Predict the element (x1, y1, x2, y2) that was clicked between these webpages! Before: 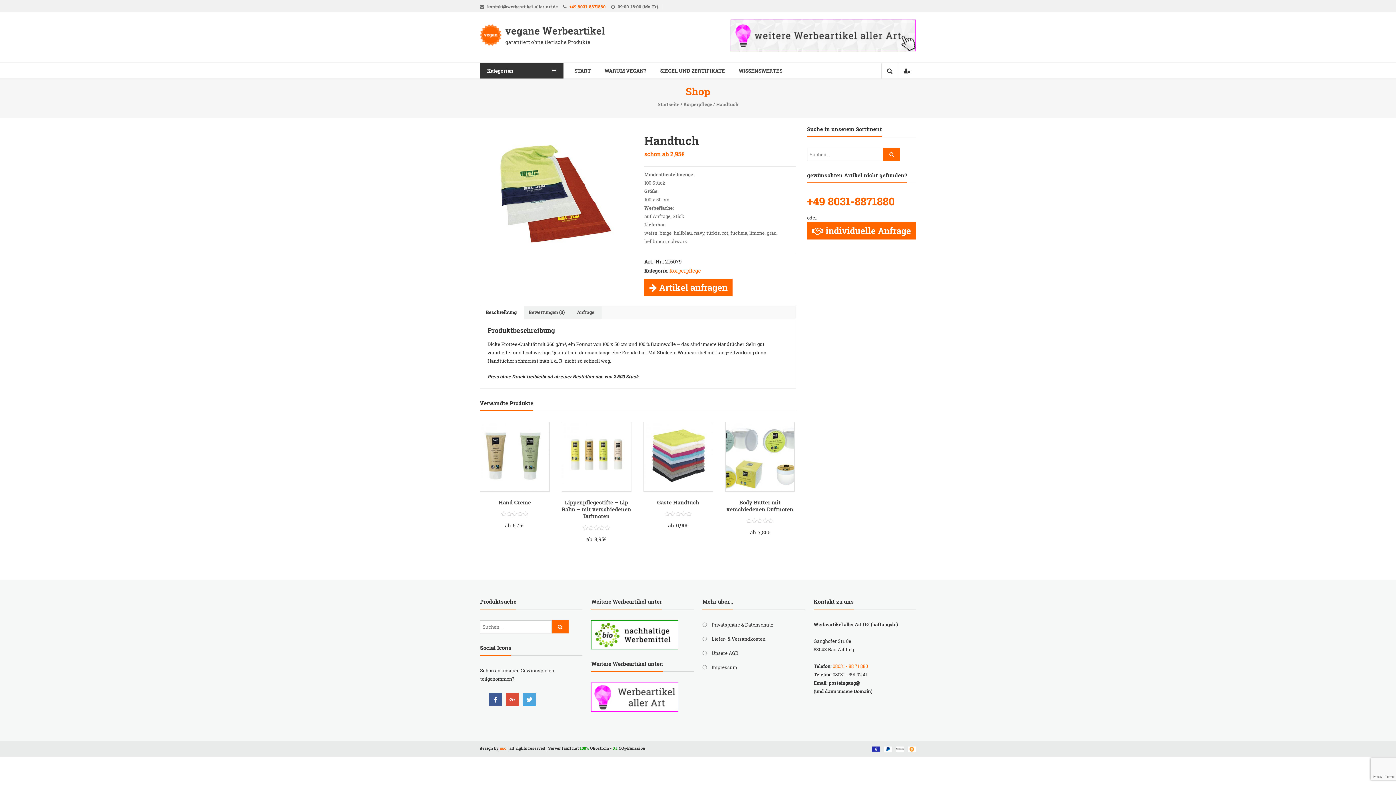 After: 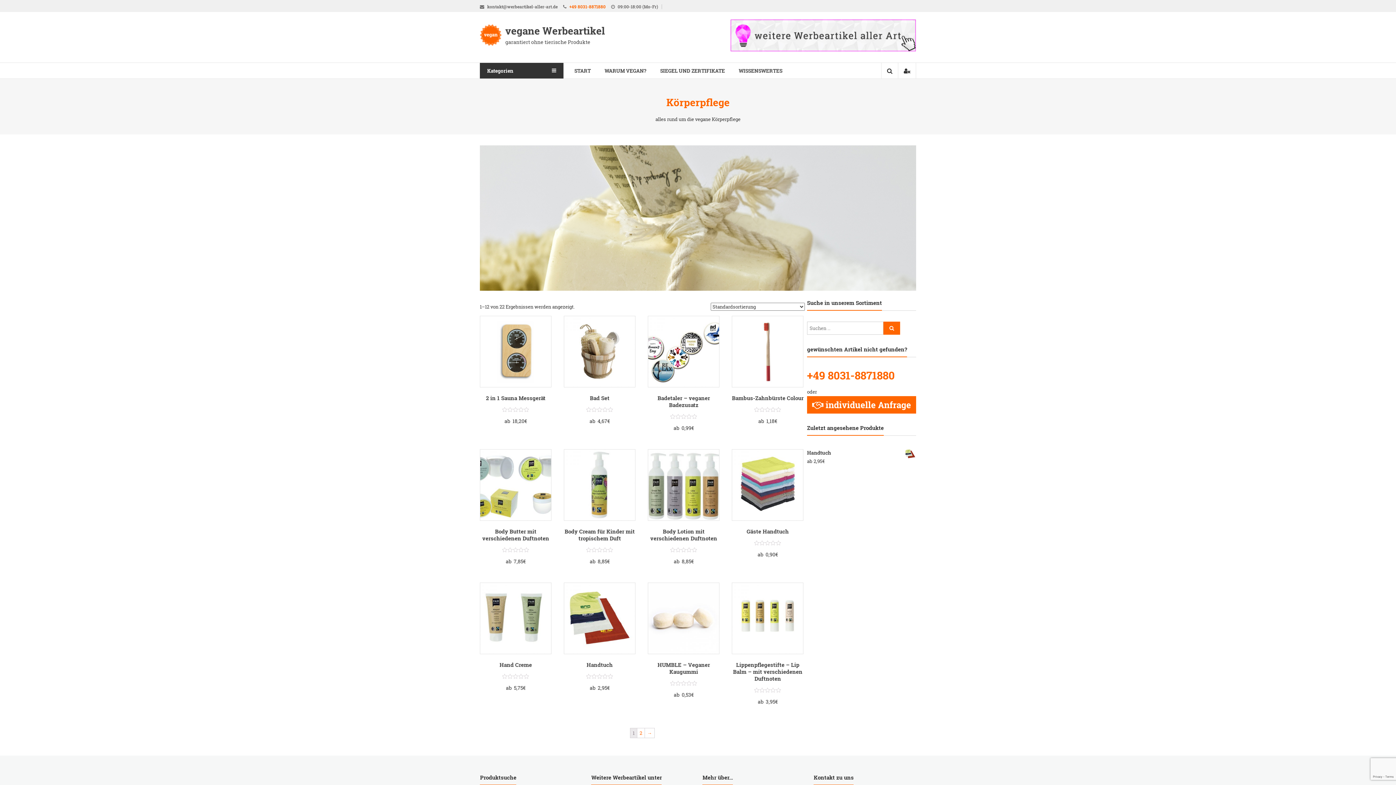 Action: label: Körperpflege bbox: (683, 101, 712, 107)